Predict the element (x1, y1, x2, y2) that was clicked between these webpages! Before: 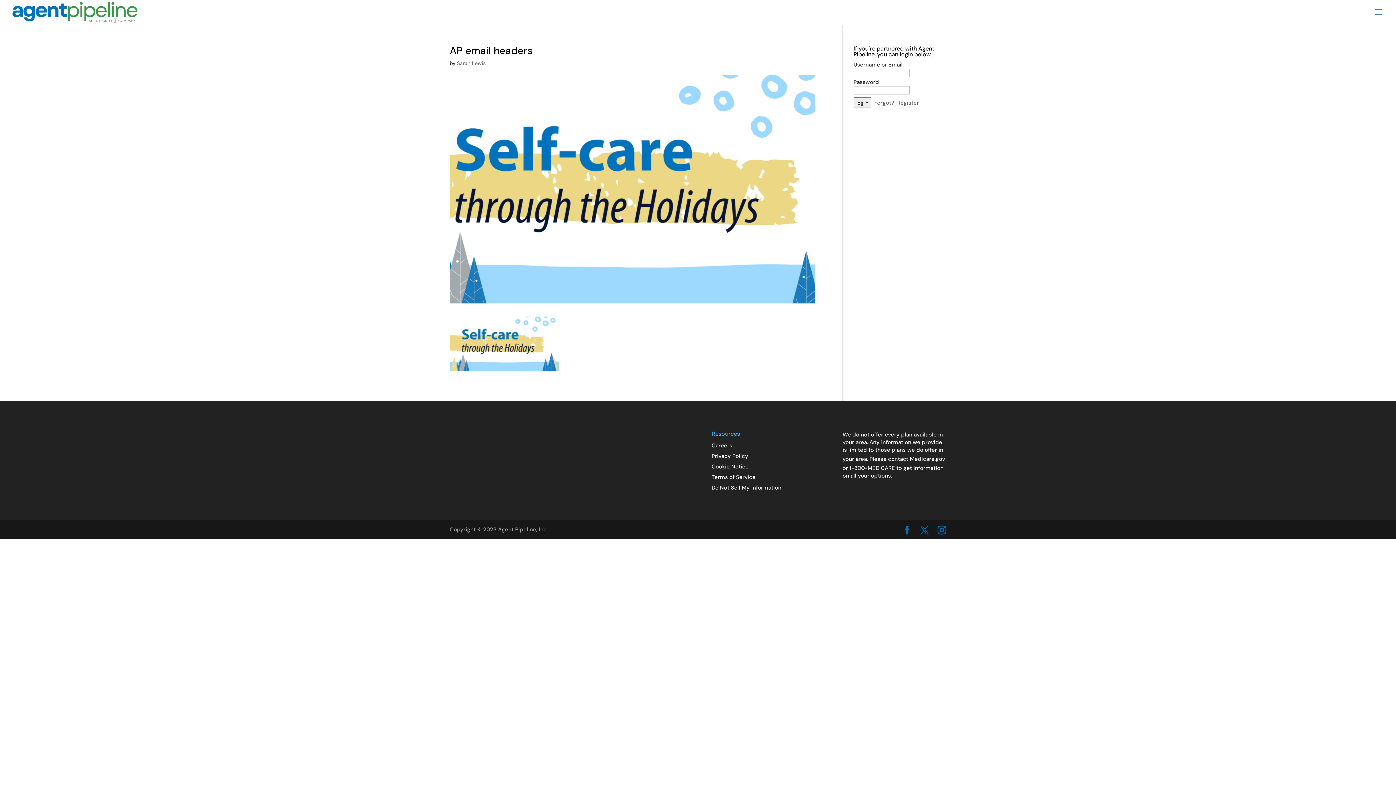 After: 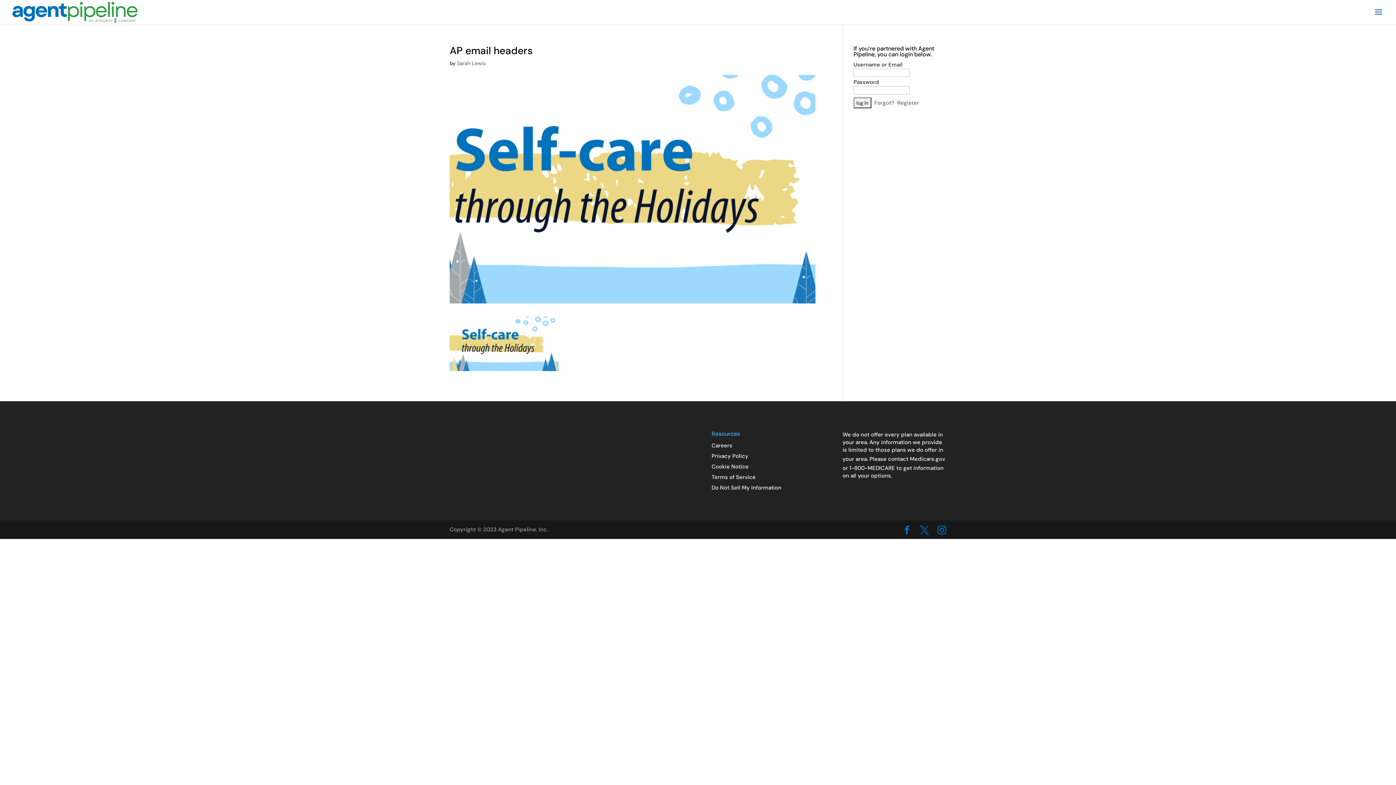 Action: label: Do Not Sell My Information bbox: (711, 482, 781, 493)